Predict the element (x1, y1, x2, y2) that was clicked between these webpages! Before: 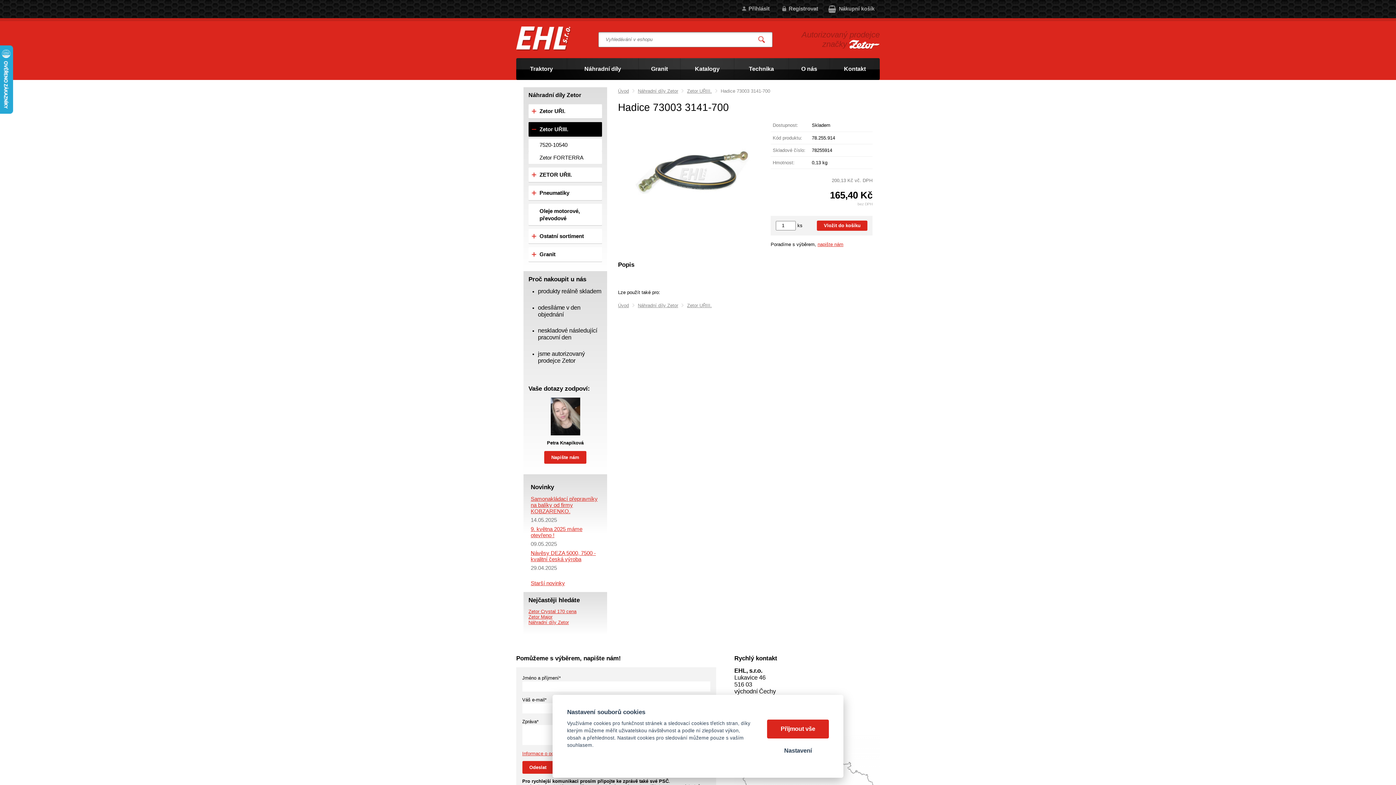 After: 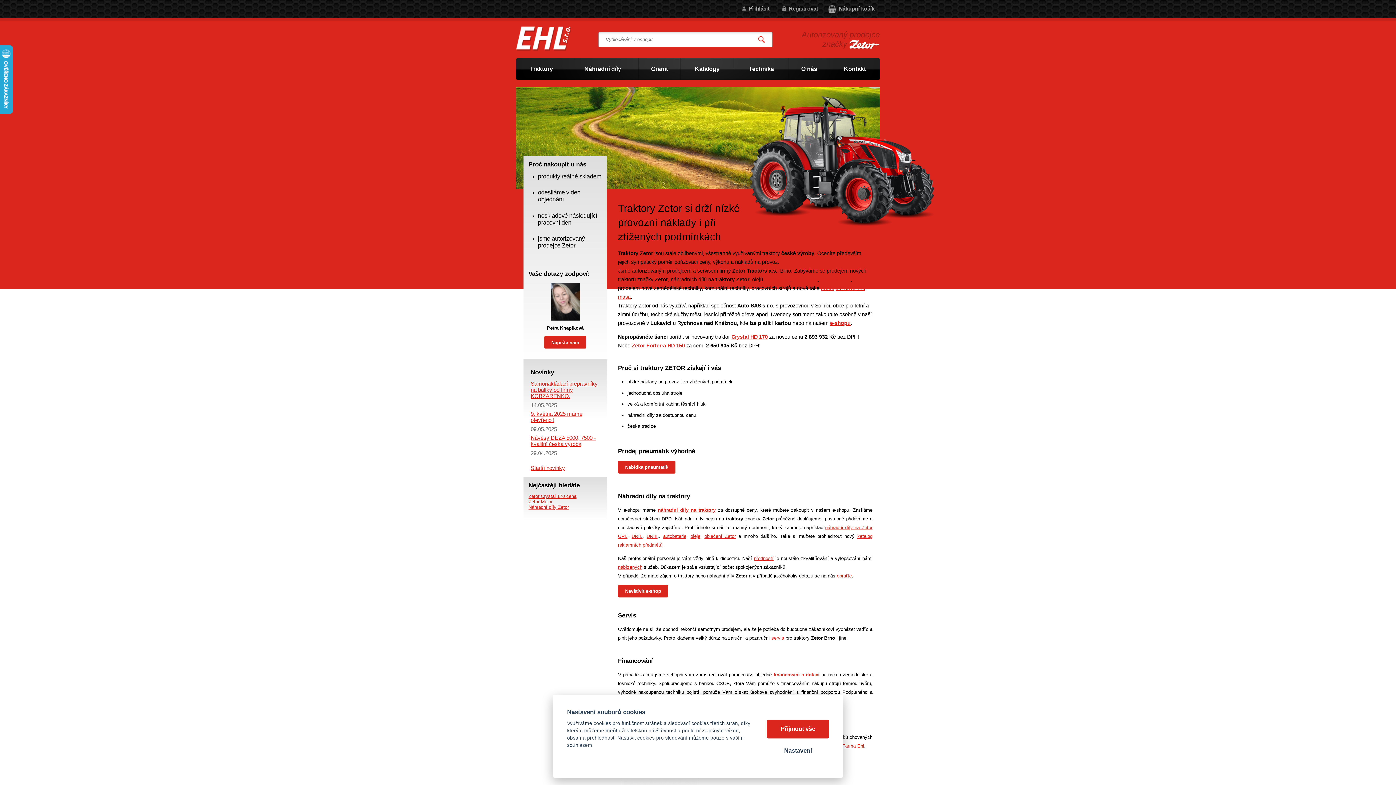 Action: bbox: (618, 302, 629, 308) label: Úvod